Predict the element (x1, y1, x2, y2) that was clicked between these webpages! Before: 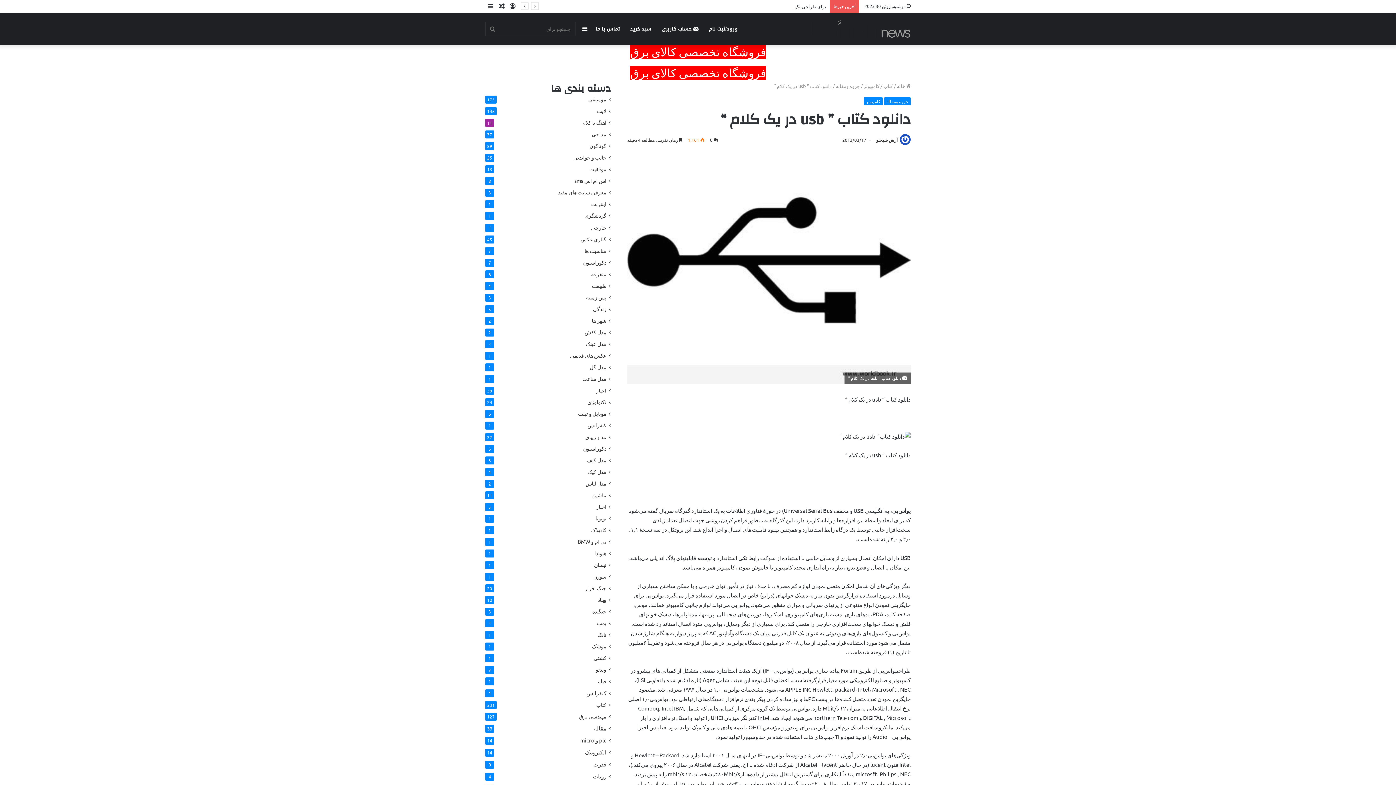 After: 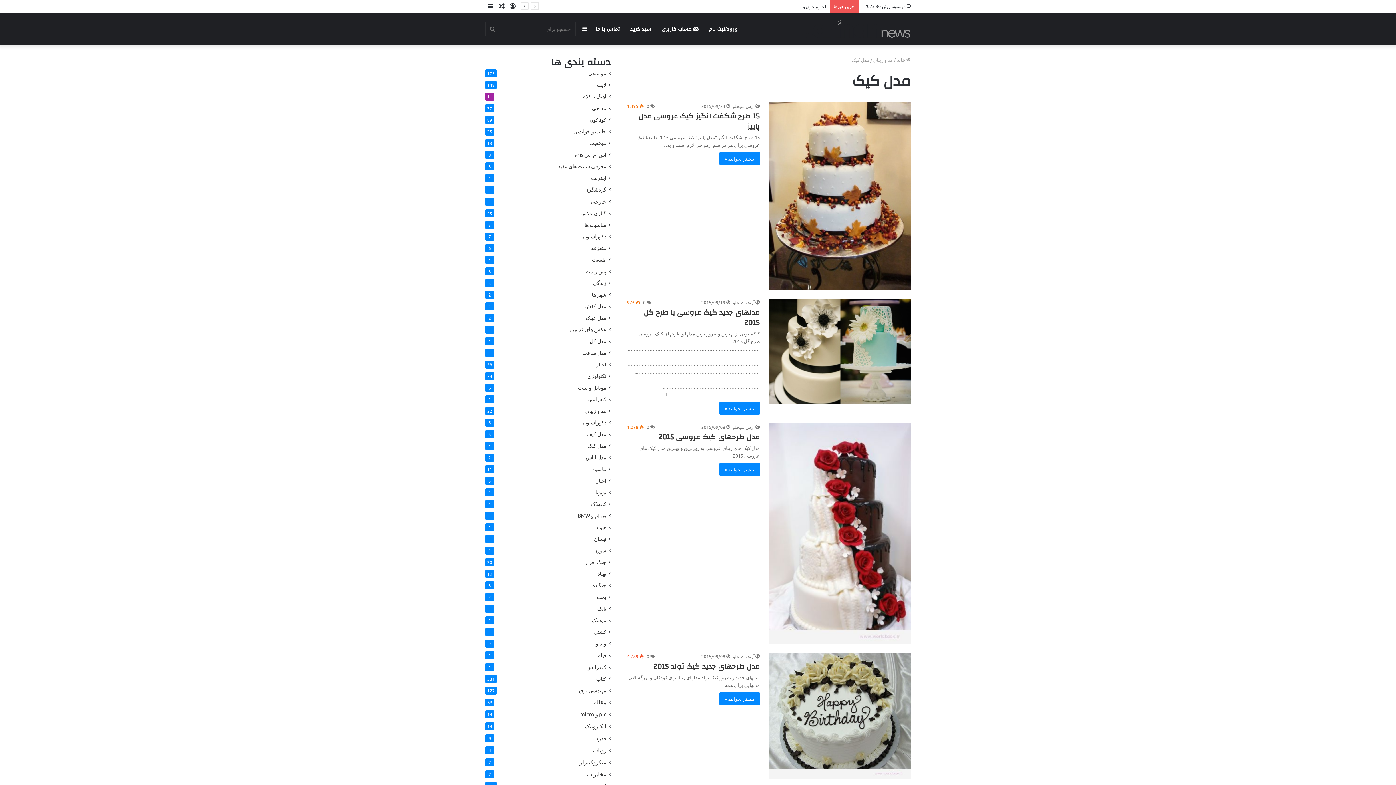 Action: bbox: (587, 468, 606, 476) label: مدل کیک